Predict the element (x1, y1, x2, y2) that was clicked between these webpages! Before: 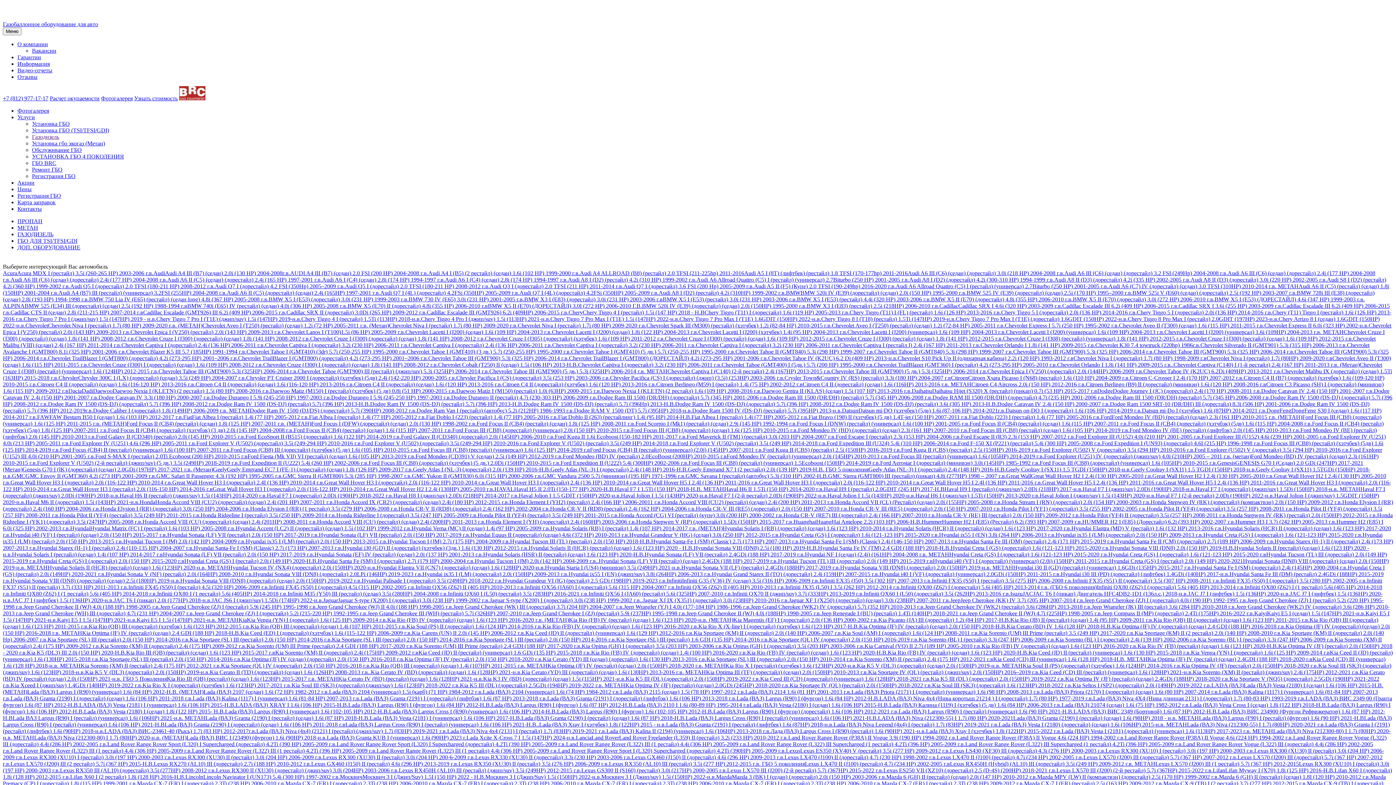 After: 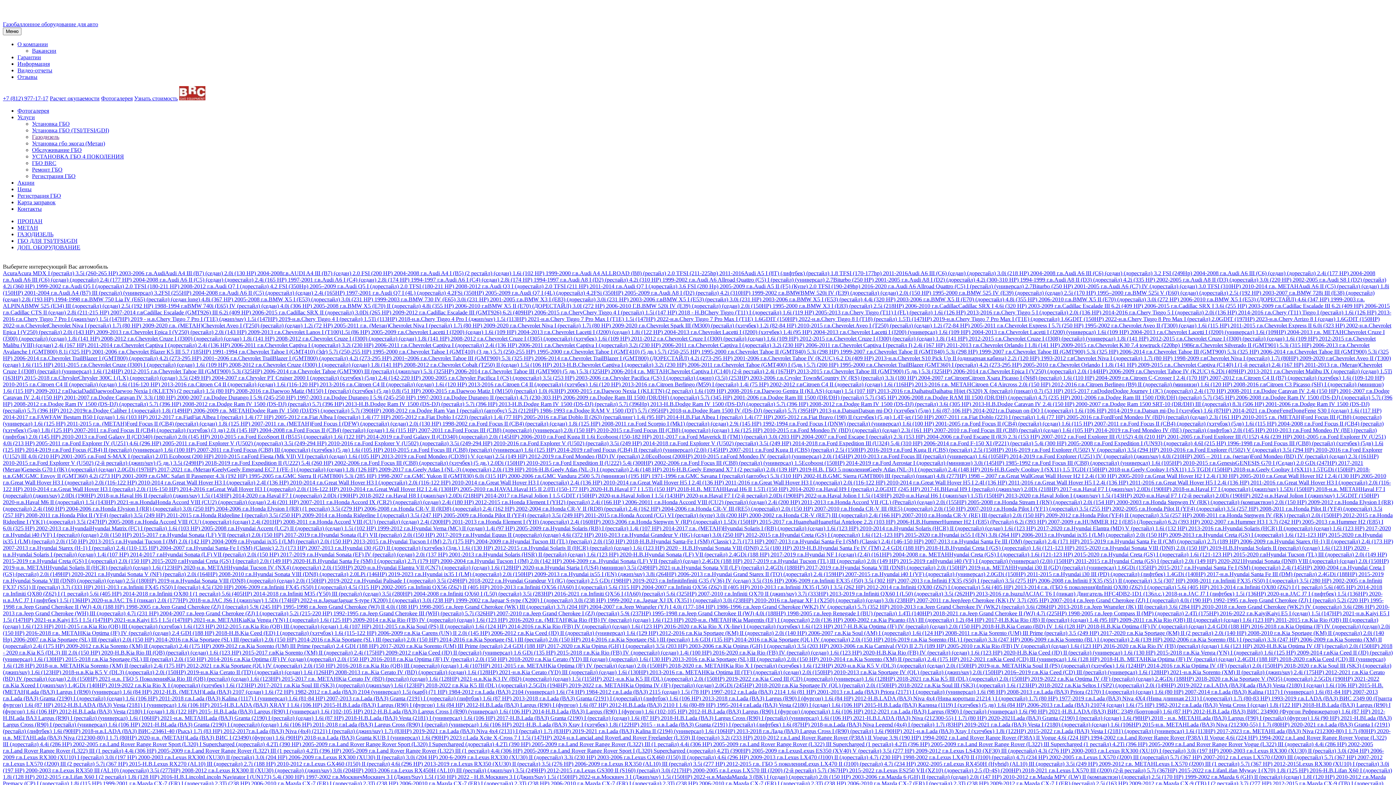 Action: label: Kia Soul III (SK3) (дорестайл) (джип/suv) 1.6i (123HP) 2018-2022 г.в. bbox: (291, 682, 460, 688)